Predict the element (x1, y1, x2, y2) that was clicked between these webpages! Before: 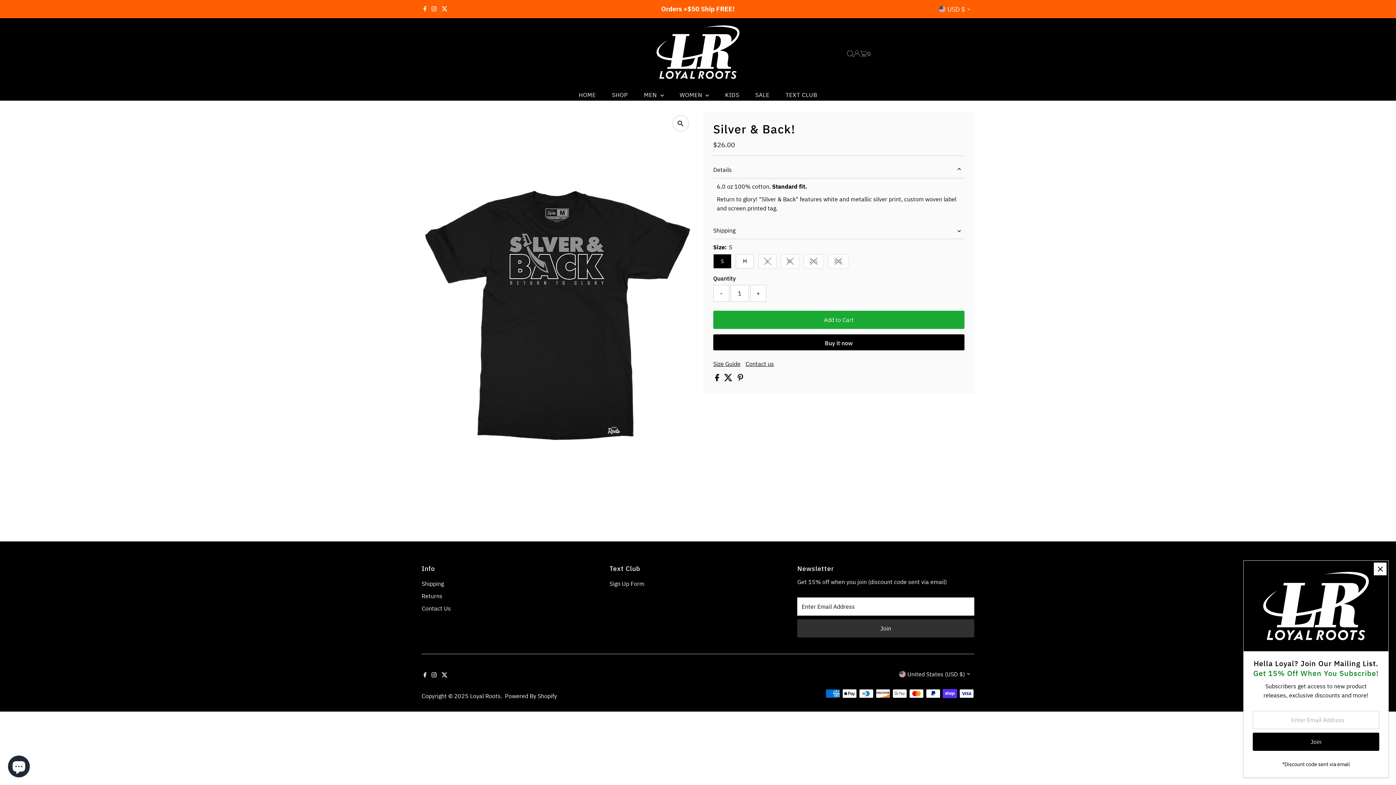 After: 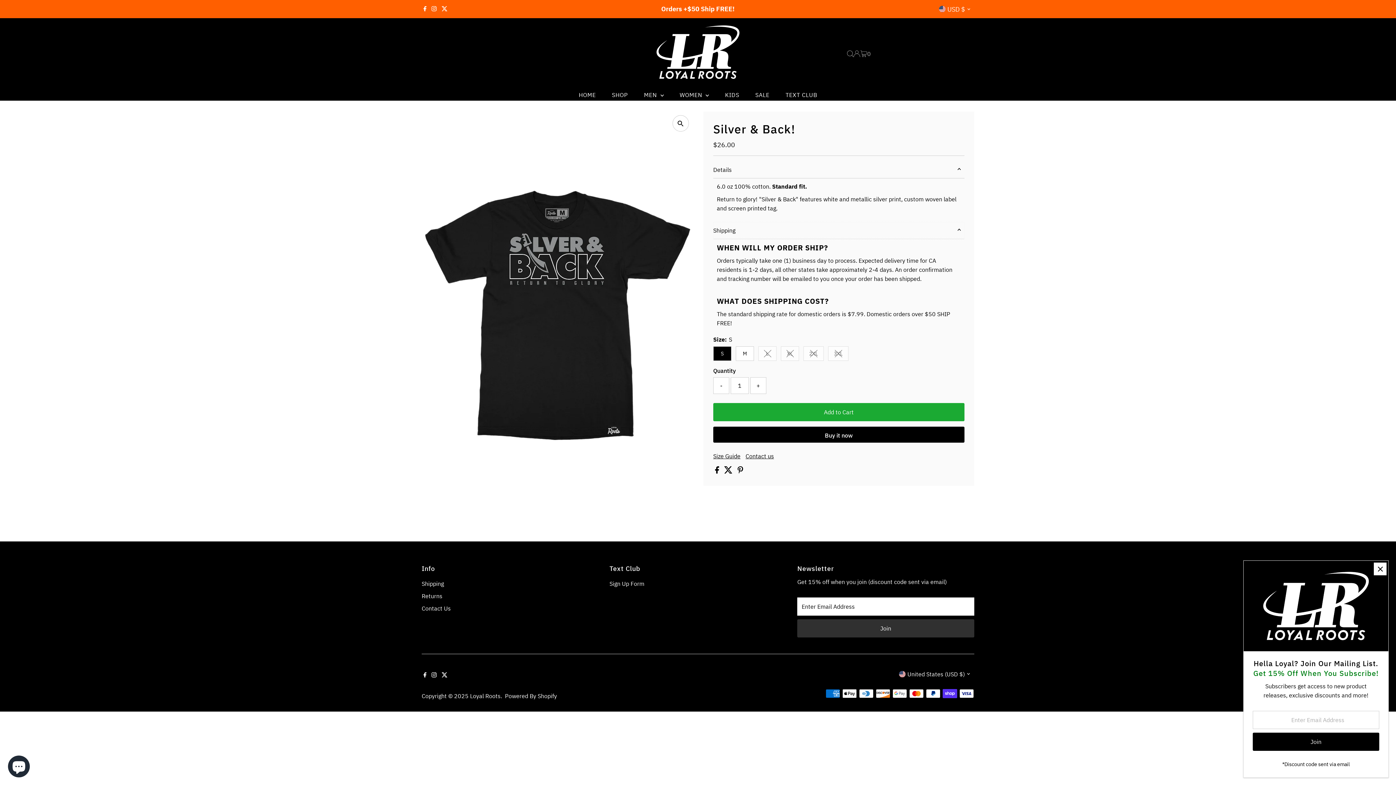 Action: bbox: (713, 222, 964, 239) label: Shipping